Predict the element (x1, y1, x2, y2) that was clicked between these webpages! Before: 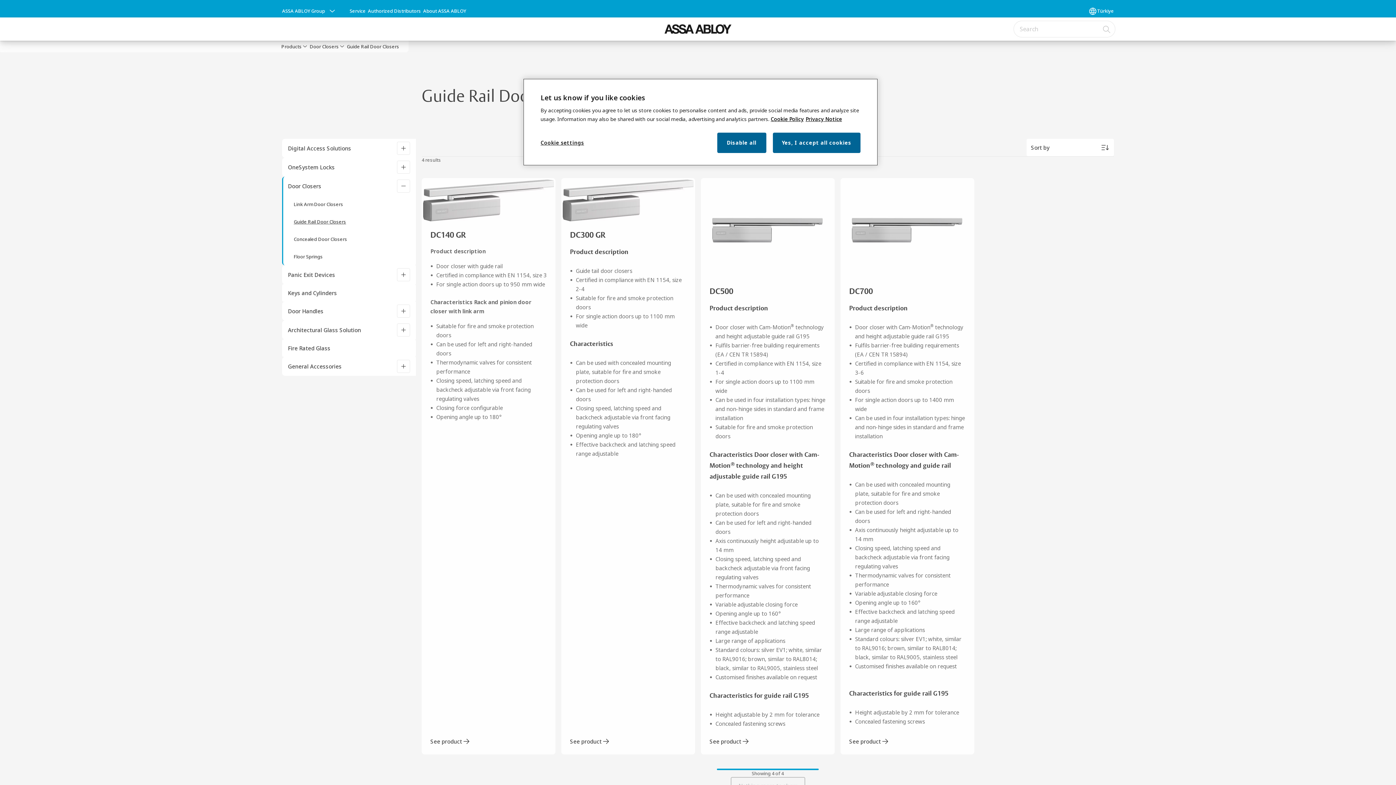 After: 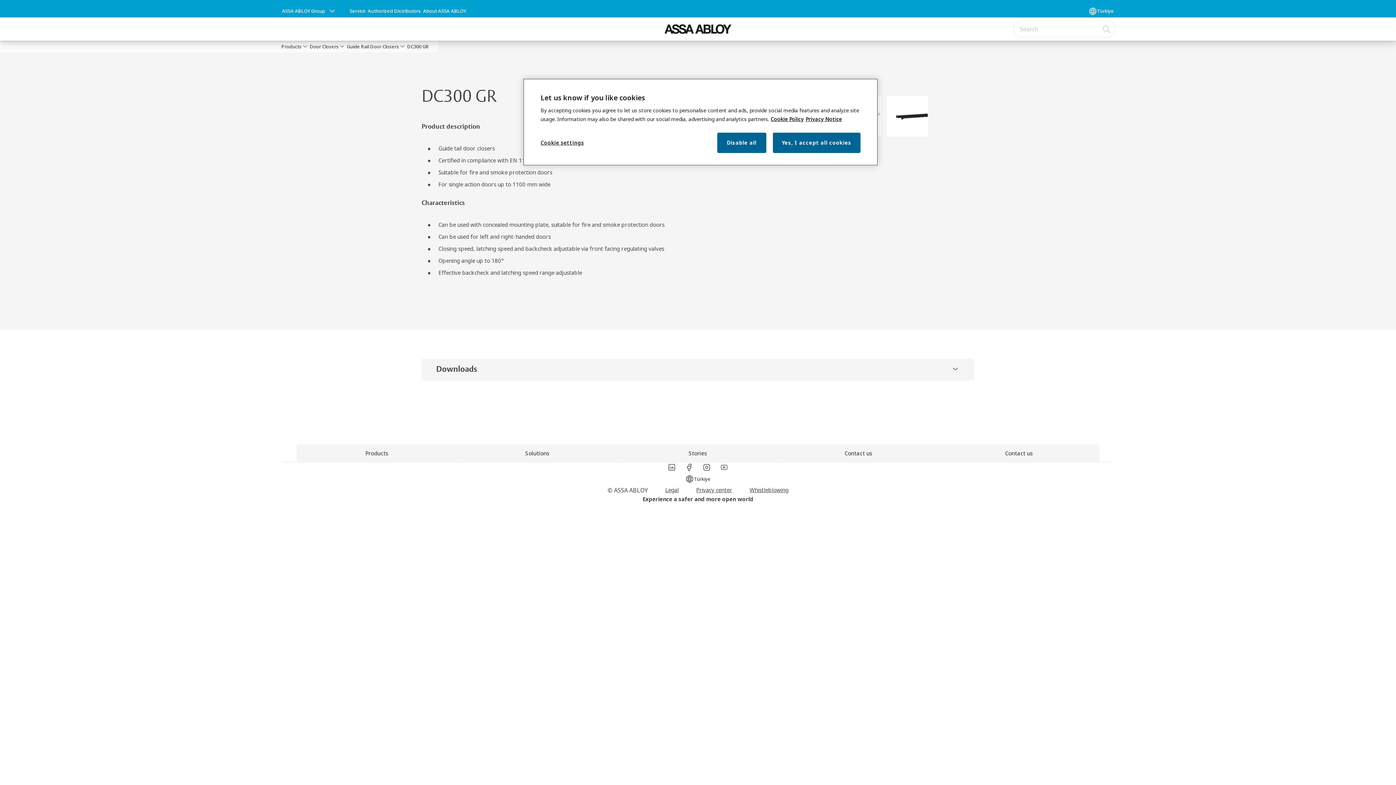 Action: bbox: (570, 737, 610, 746) label: button